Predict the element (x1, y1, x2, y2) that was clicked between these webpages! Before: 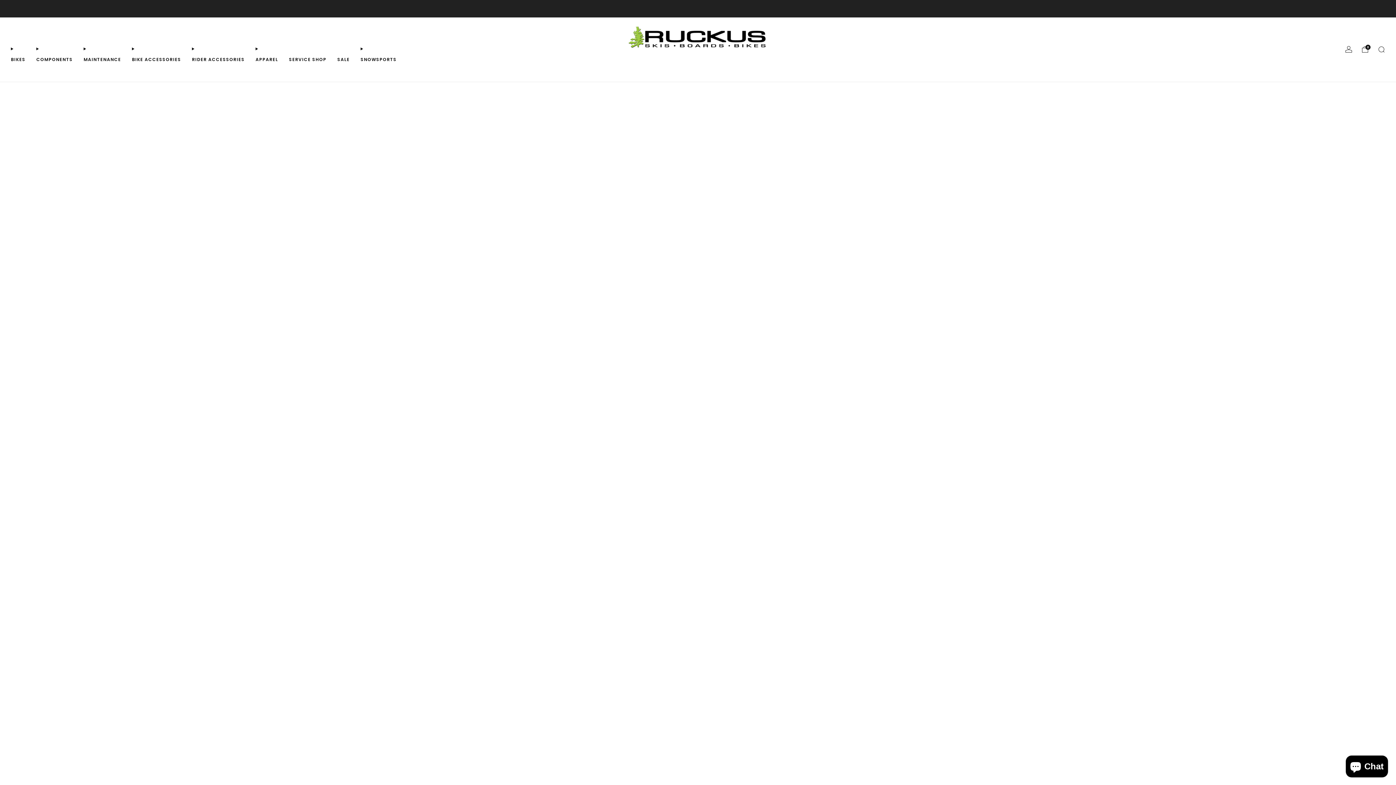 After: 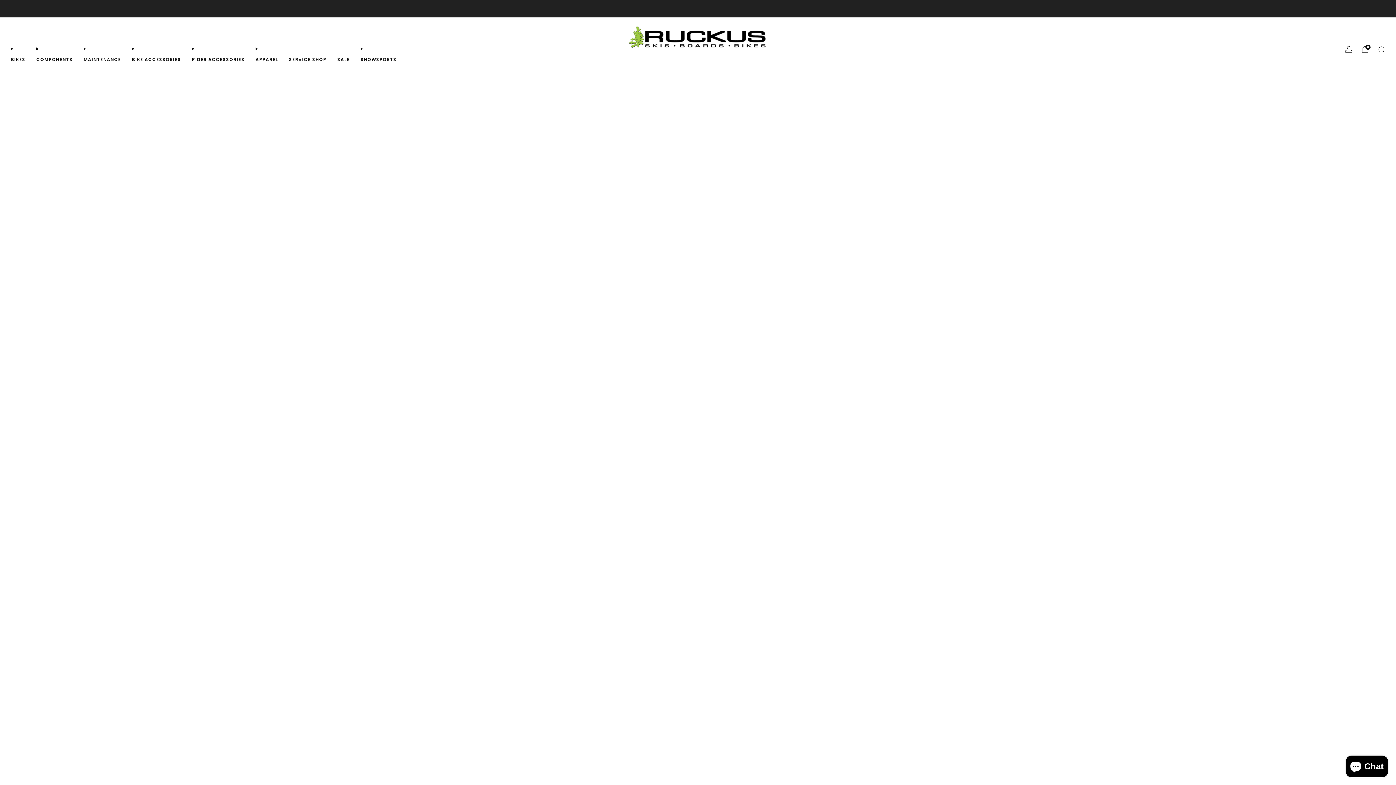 Action: bbox: (621, 22, 774, 77)